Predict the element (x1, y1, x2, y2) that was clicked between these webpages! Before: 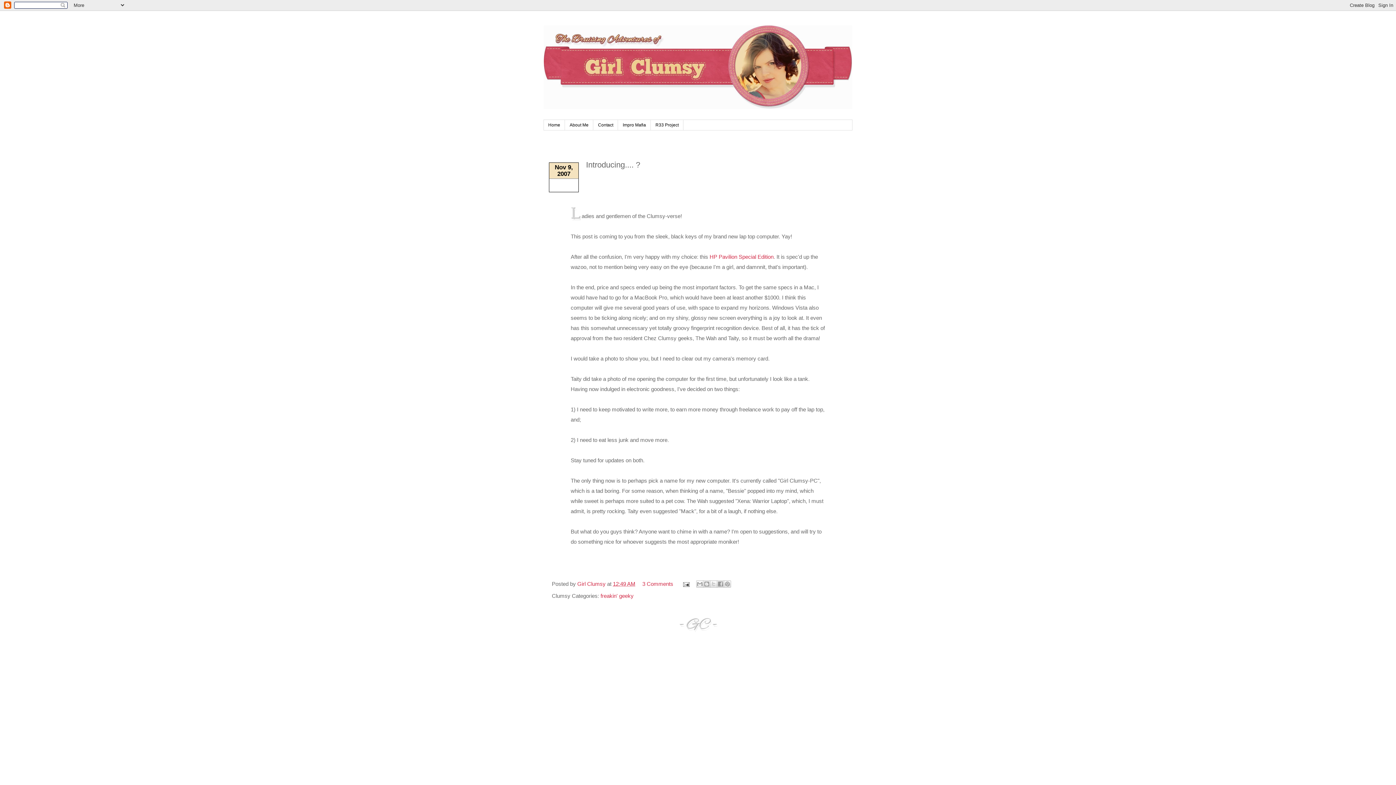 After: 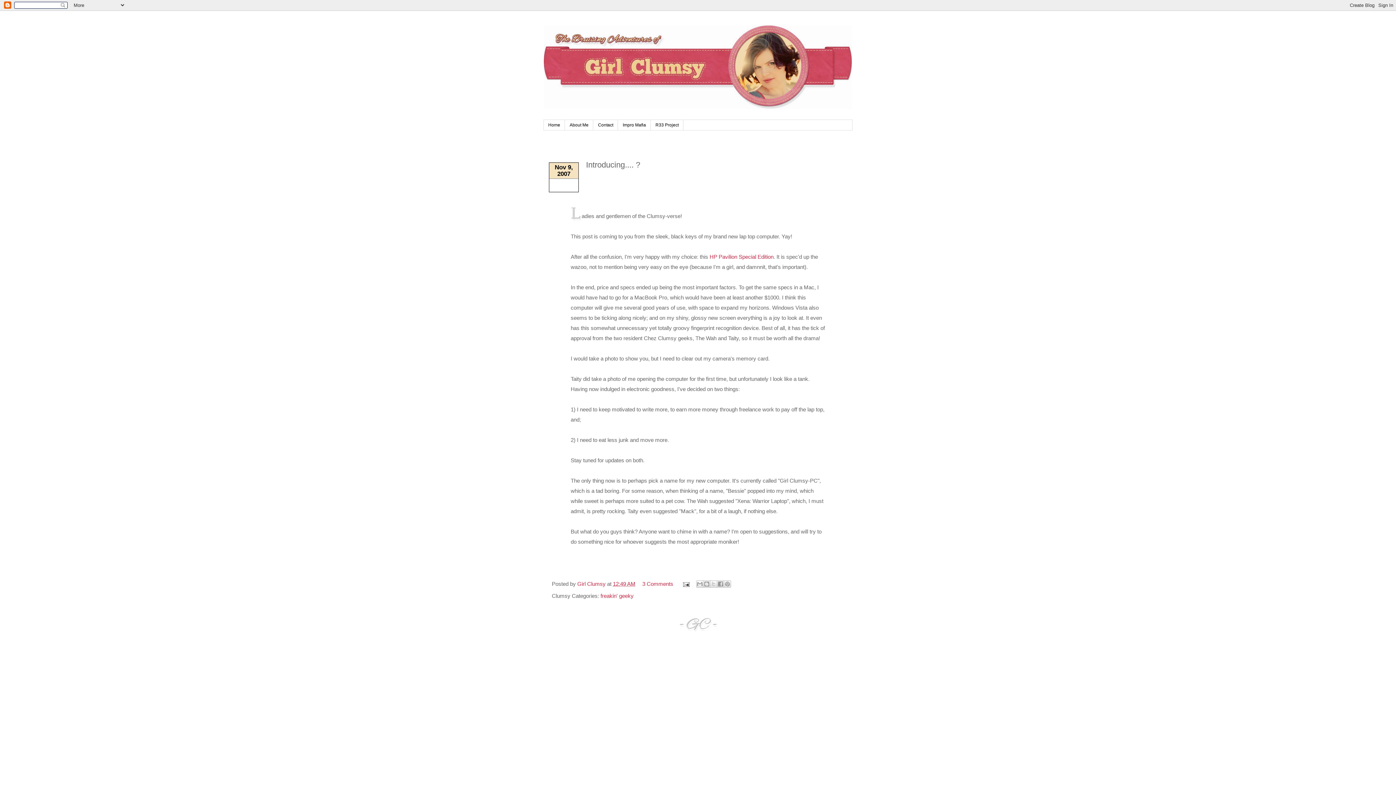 Action: label: 12:49 AM bbox: (613, 581, 635, 587)